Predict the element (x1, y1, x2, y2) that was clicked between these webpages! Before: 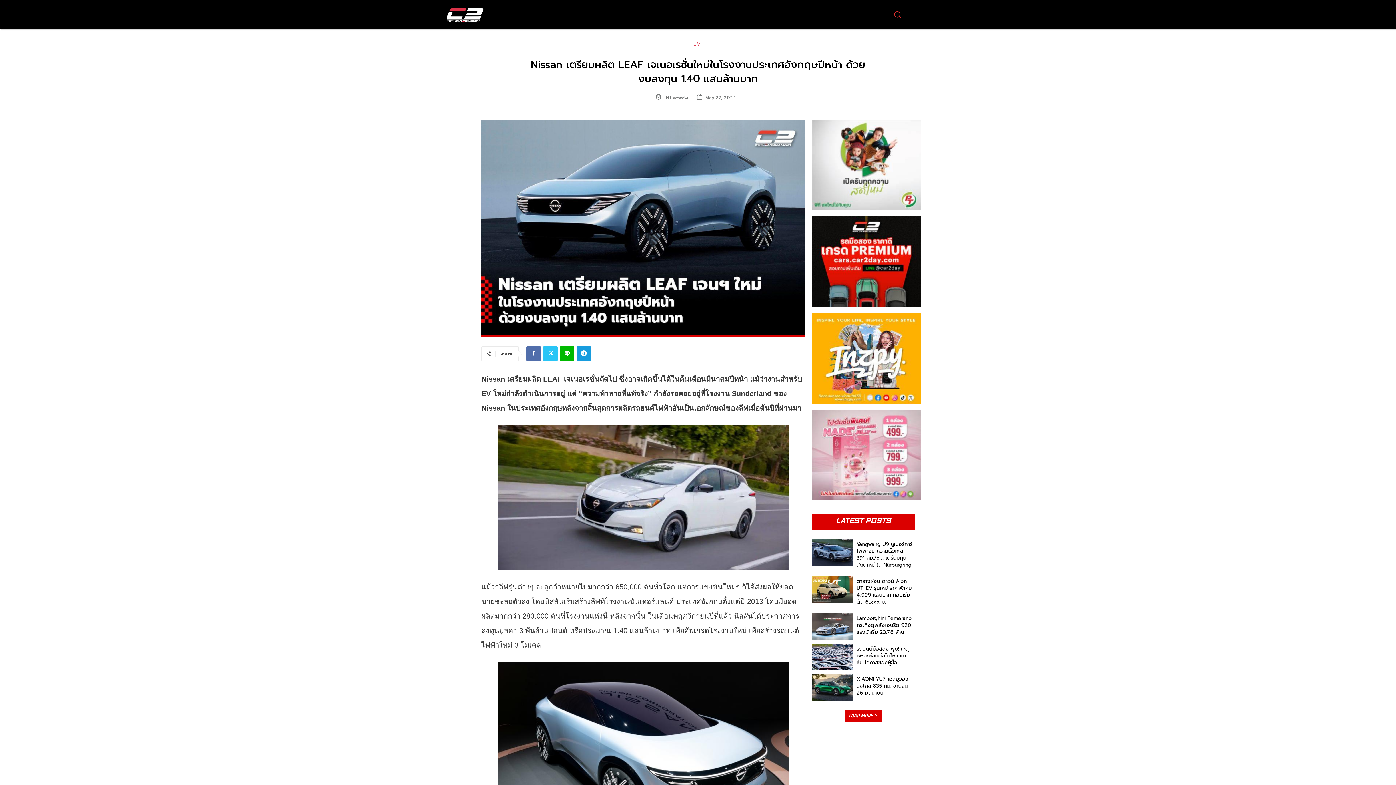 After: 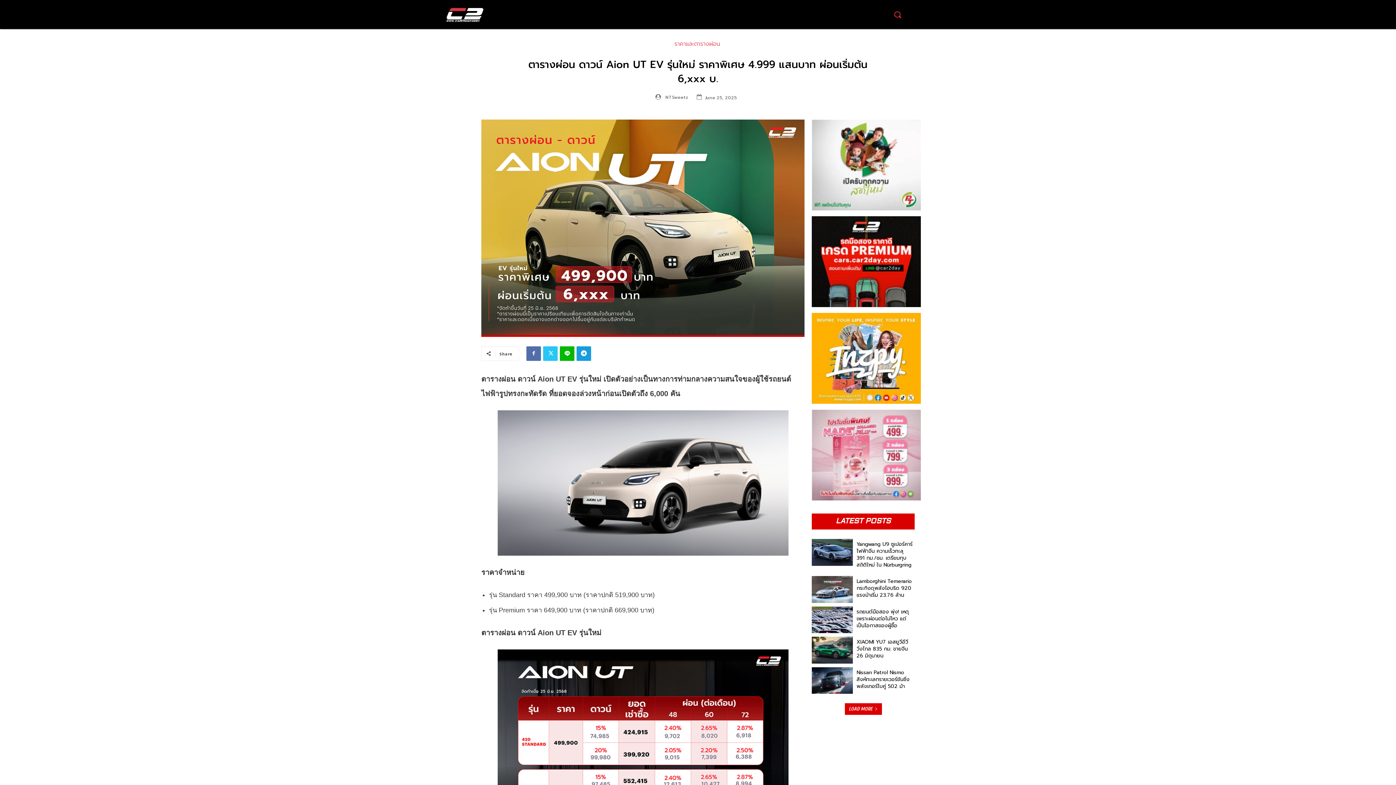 Action: label: ตารางผ่อน ดาวน์ Aion UT EV รุ่นใหม่ ราคาพิเศษ 4.999 แสนบาท ผ่อนเริ่มต้น 6,xxx บ. bbox: (856, 577, 912, 606)